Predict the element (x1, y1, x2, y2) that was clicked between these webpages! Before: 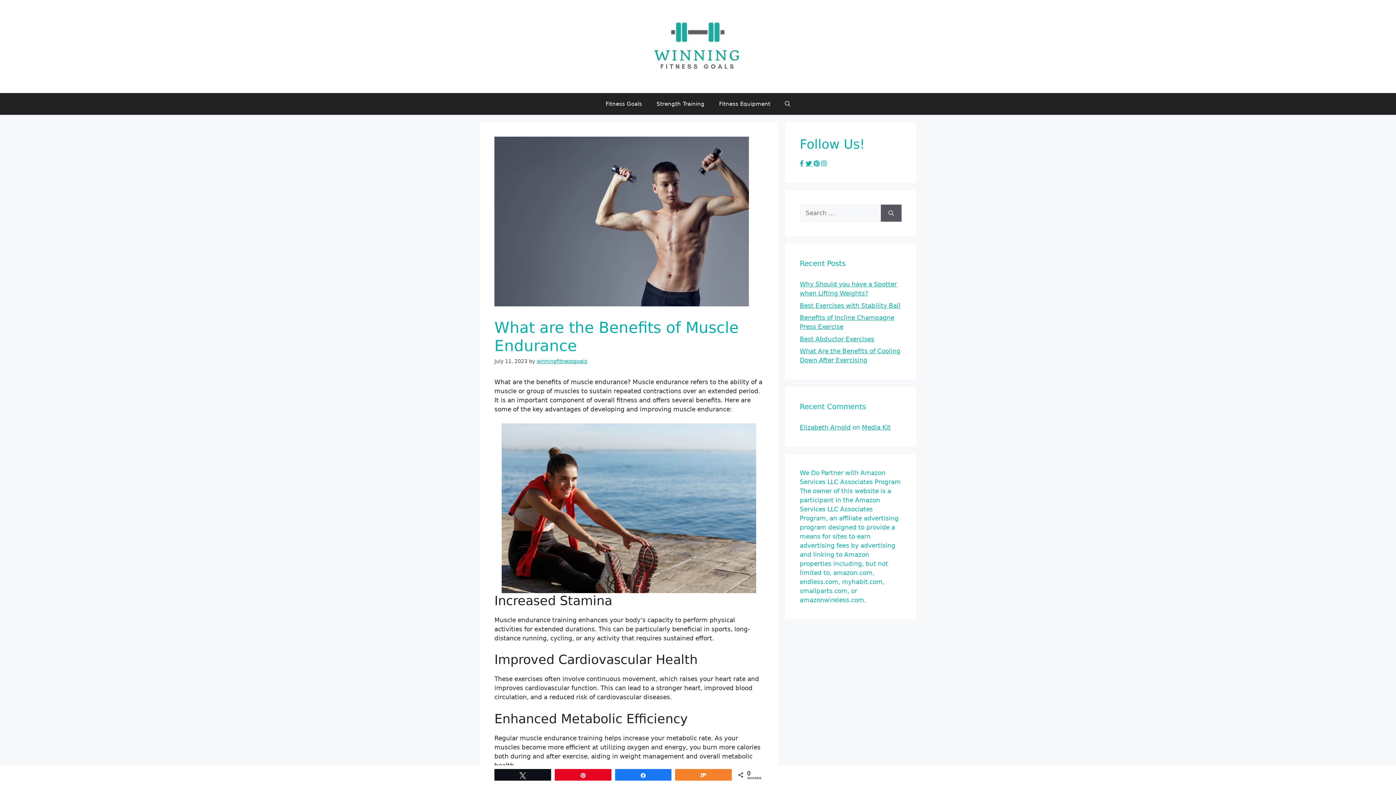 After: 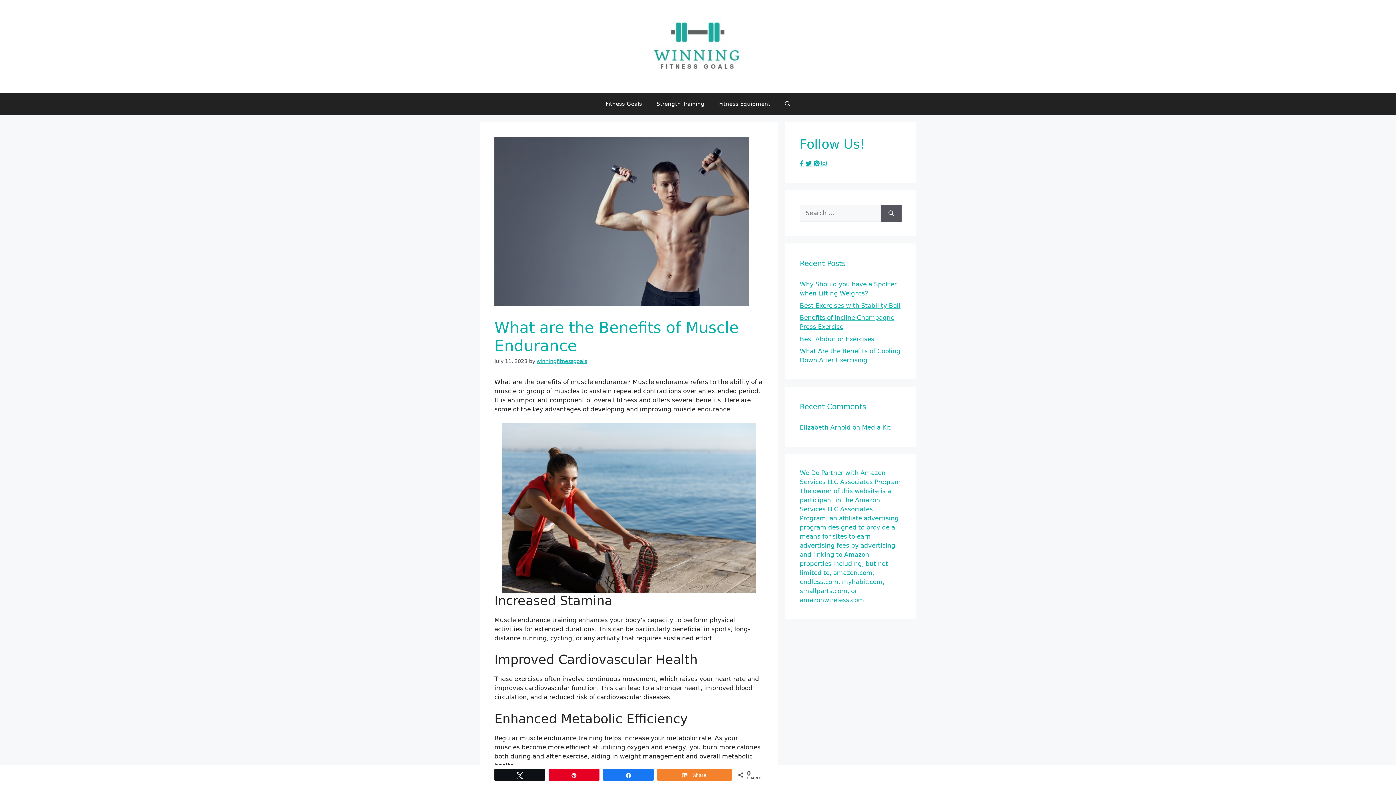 Action: label: Share bbox: (675, 769, 731, 780)